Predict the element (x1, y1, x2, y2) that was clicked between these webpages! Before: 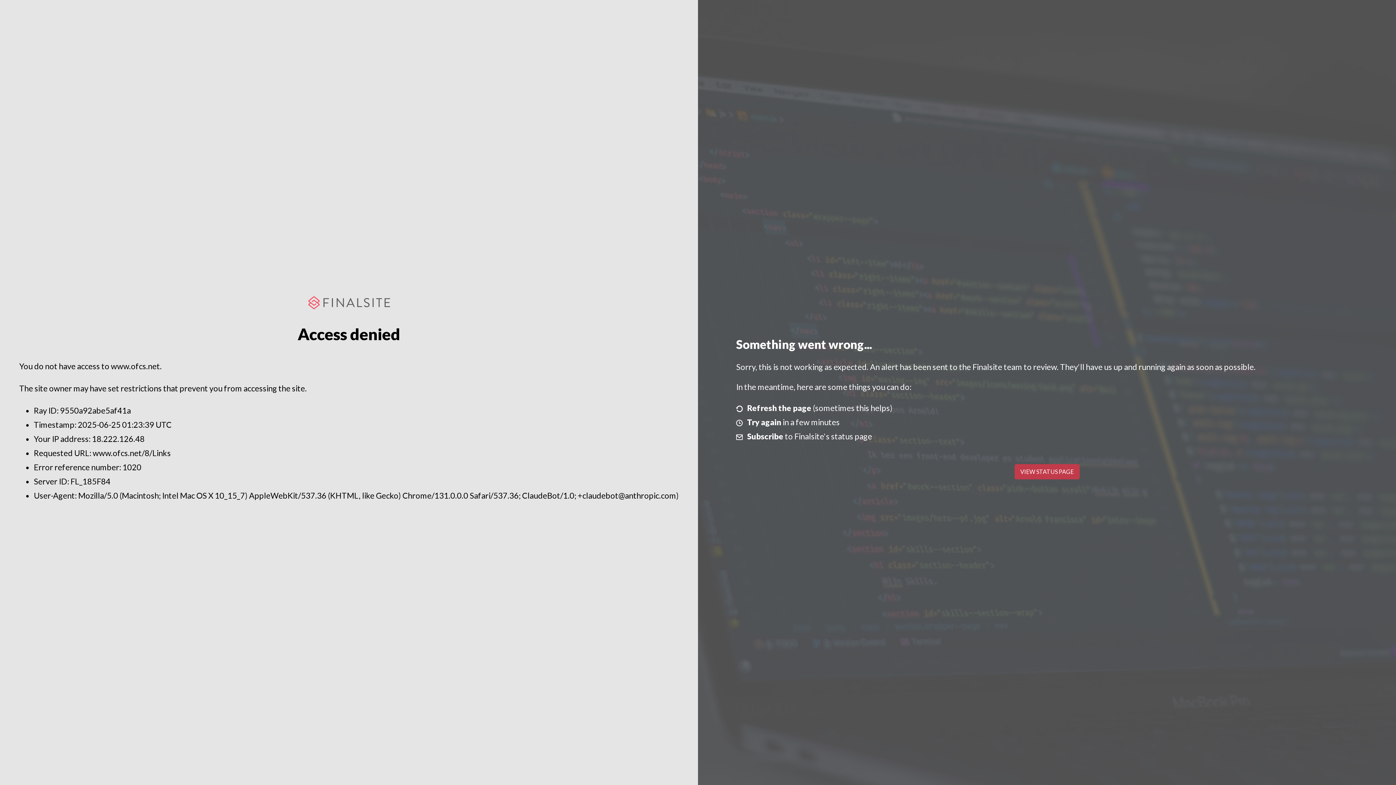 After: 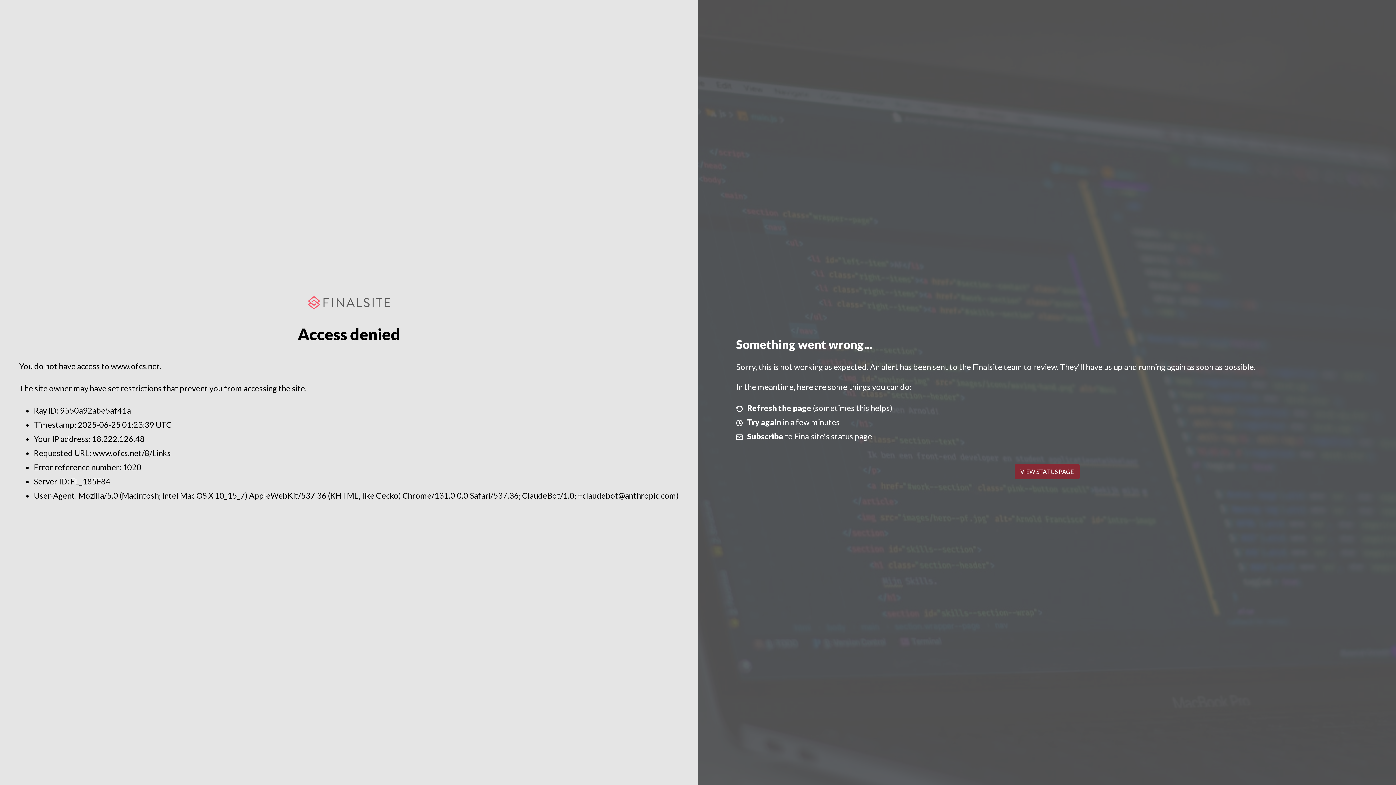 Action: bbox: (1014, 464, 1079, 479) label: VIEW STATUS PAGE